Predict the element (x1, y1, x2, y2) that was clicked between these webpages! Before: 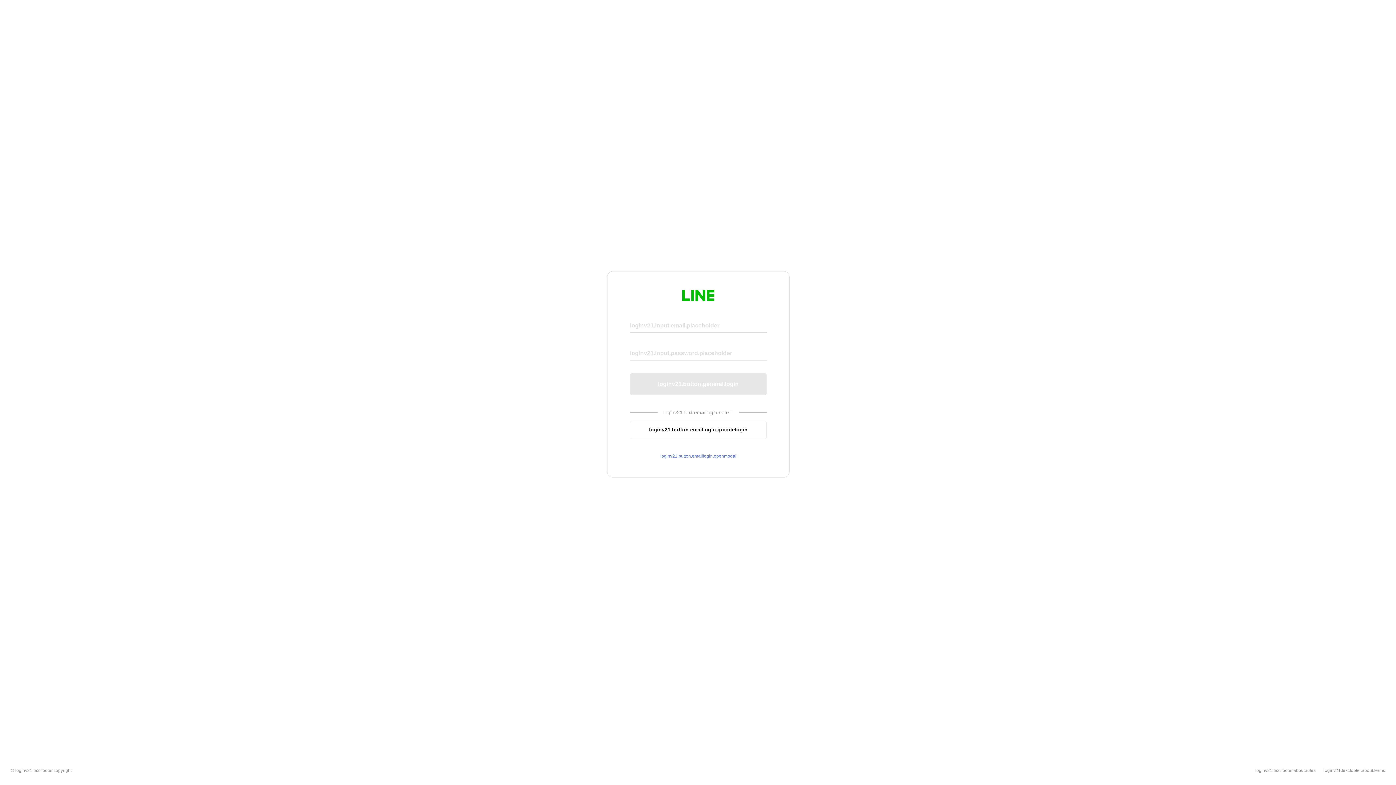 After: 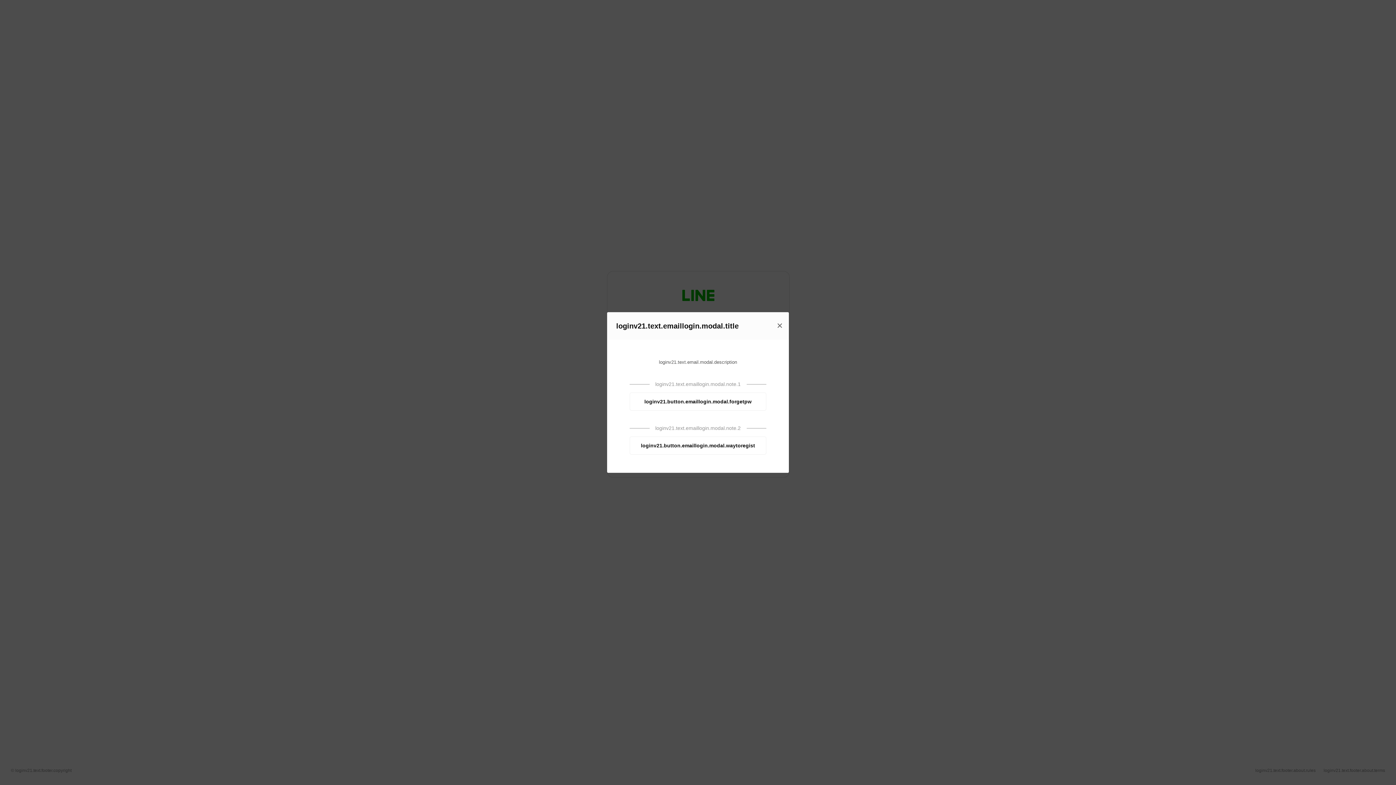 Action: bbox: (630, 453, 766, 459) label: loginv21.button.emaillogin.openmodal